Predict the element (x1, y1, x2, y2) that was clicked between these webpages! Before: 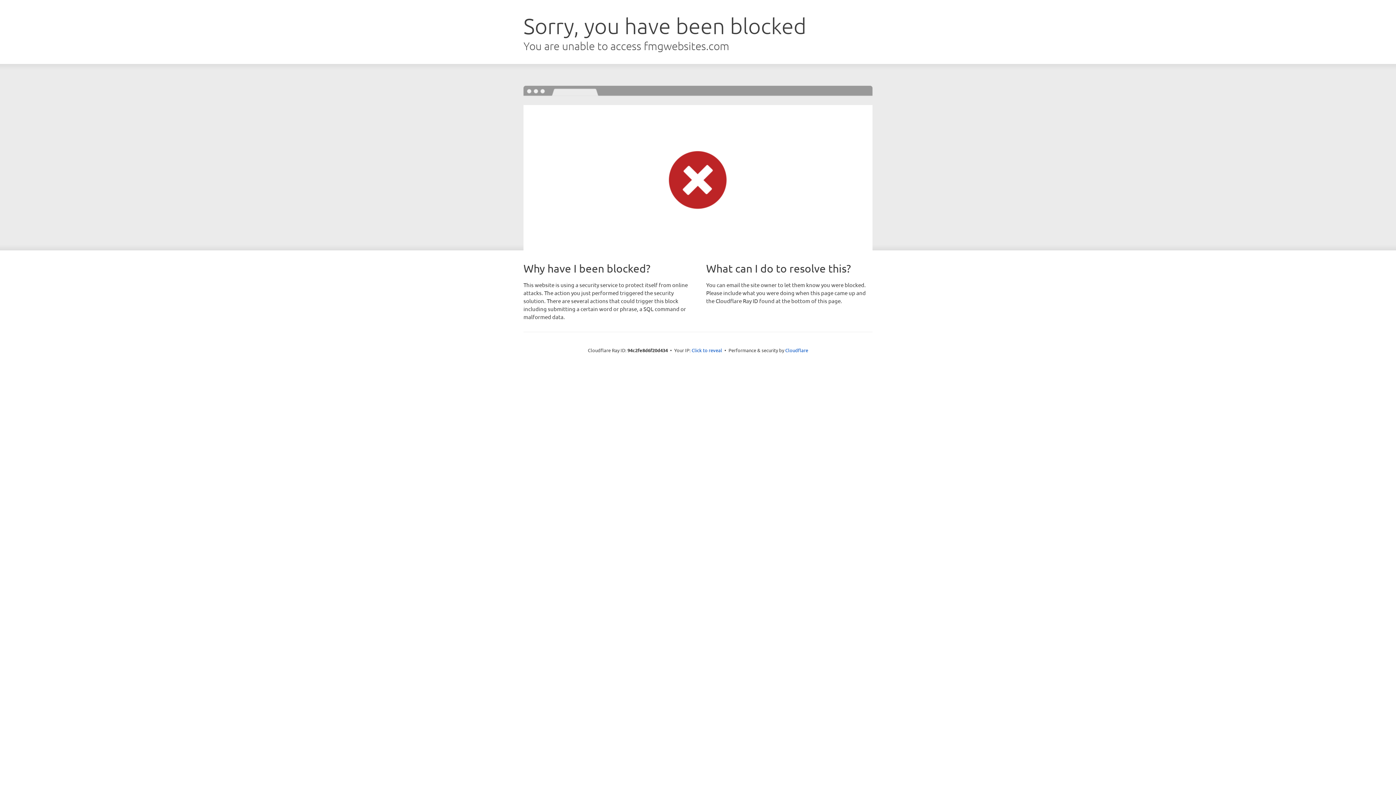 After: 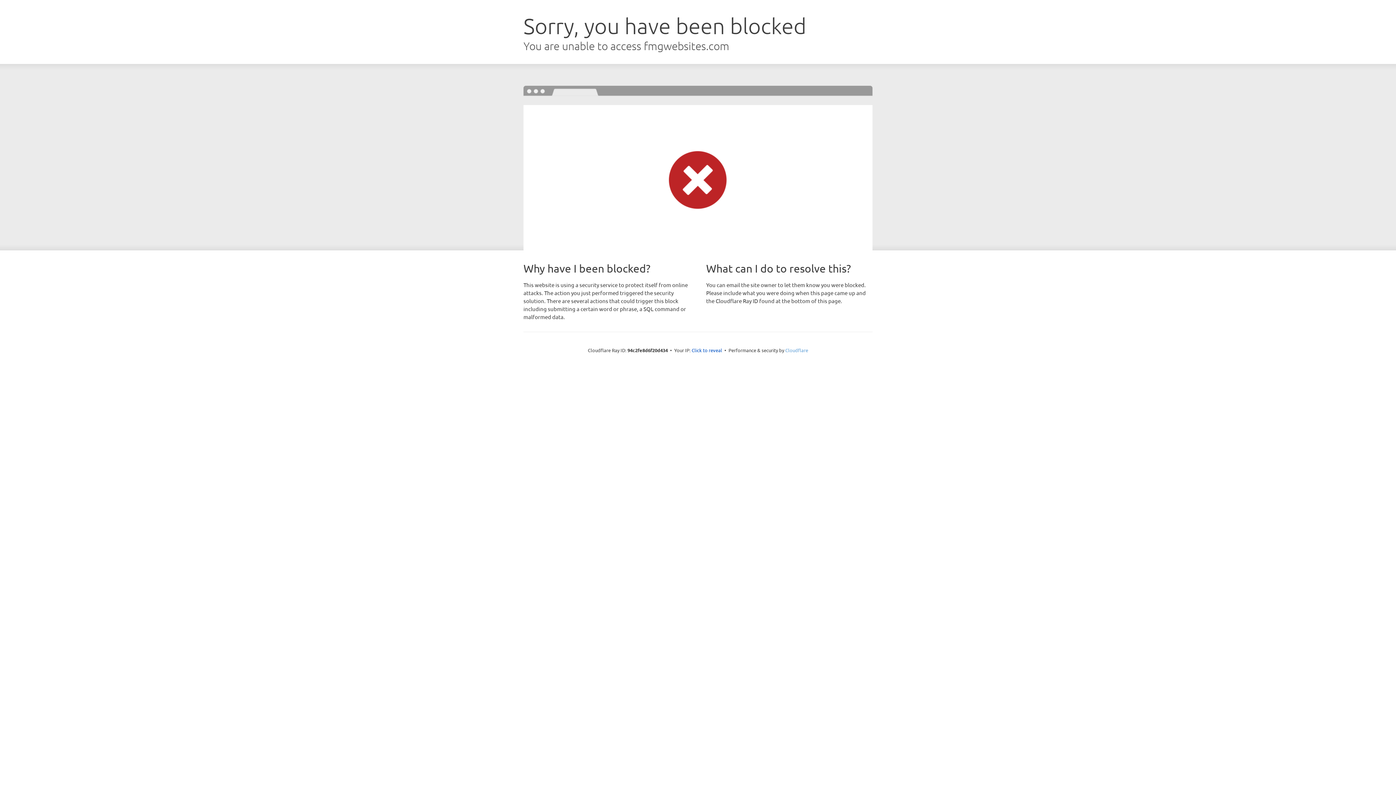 Action: label: Cloudflare bbox: (785, 347, 808, 353)